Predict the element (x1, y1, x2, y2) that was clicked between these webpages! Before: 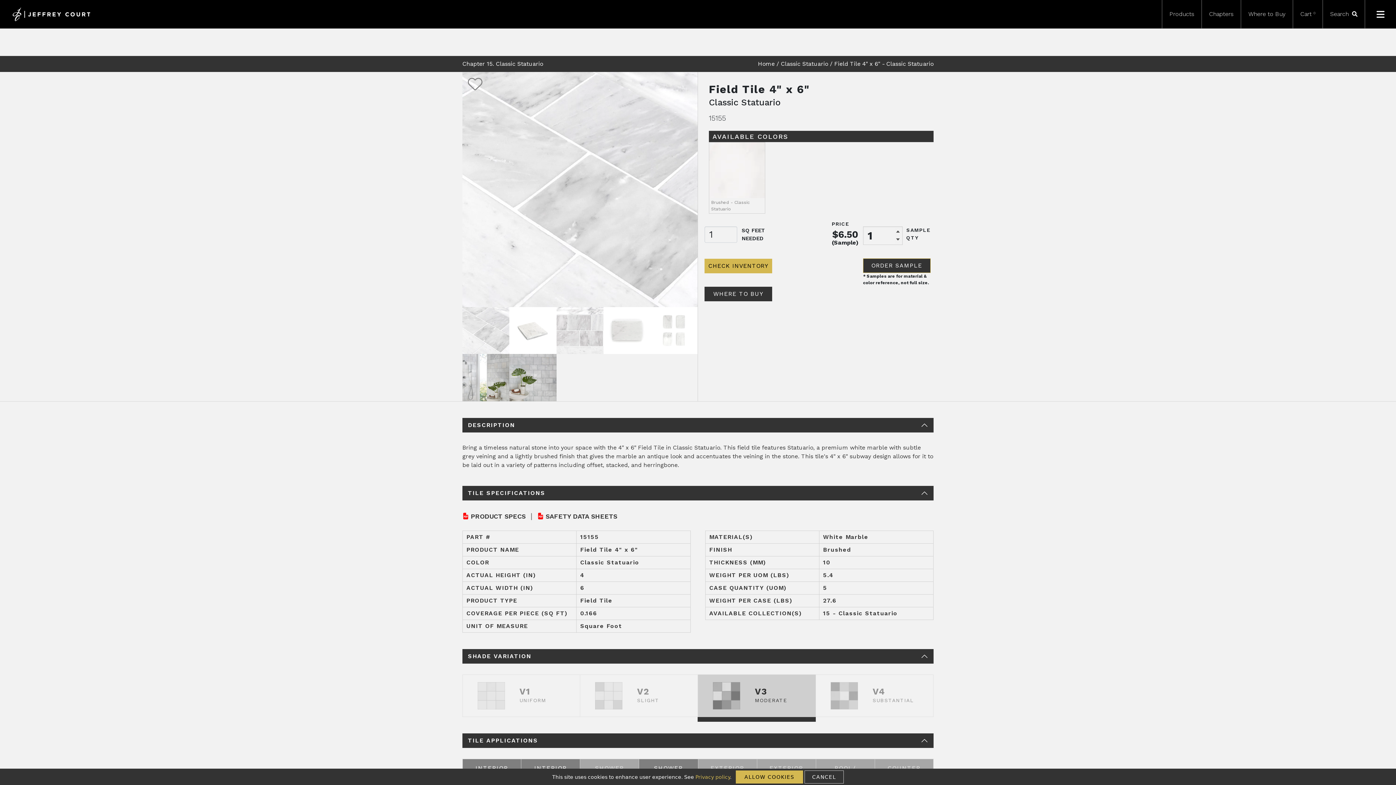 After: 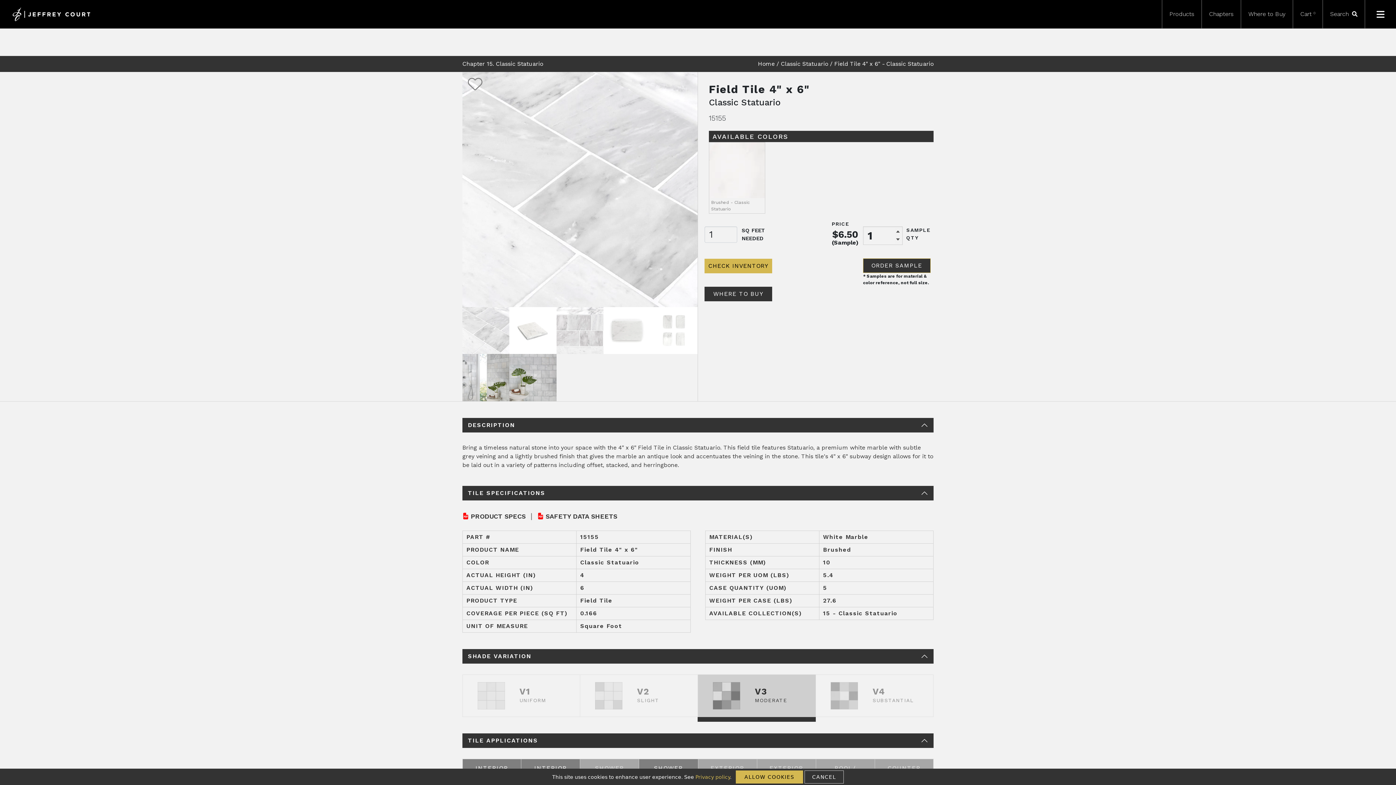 Action: label: TILE APPLICATIONS bbox: (462, 733, 933, 748)